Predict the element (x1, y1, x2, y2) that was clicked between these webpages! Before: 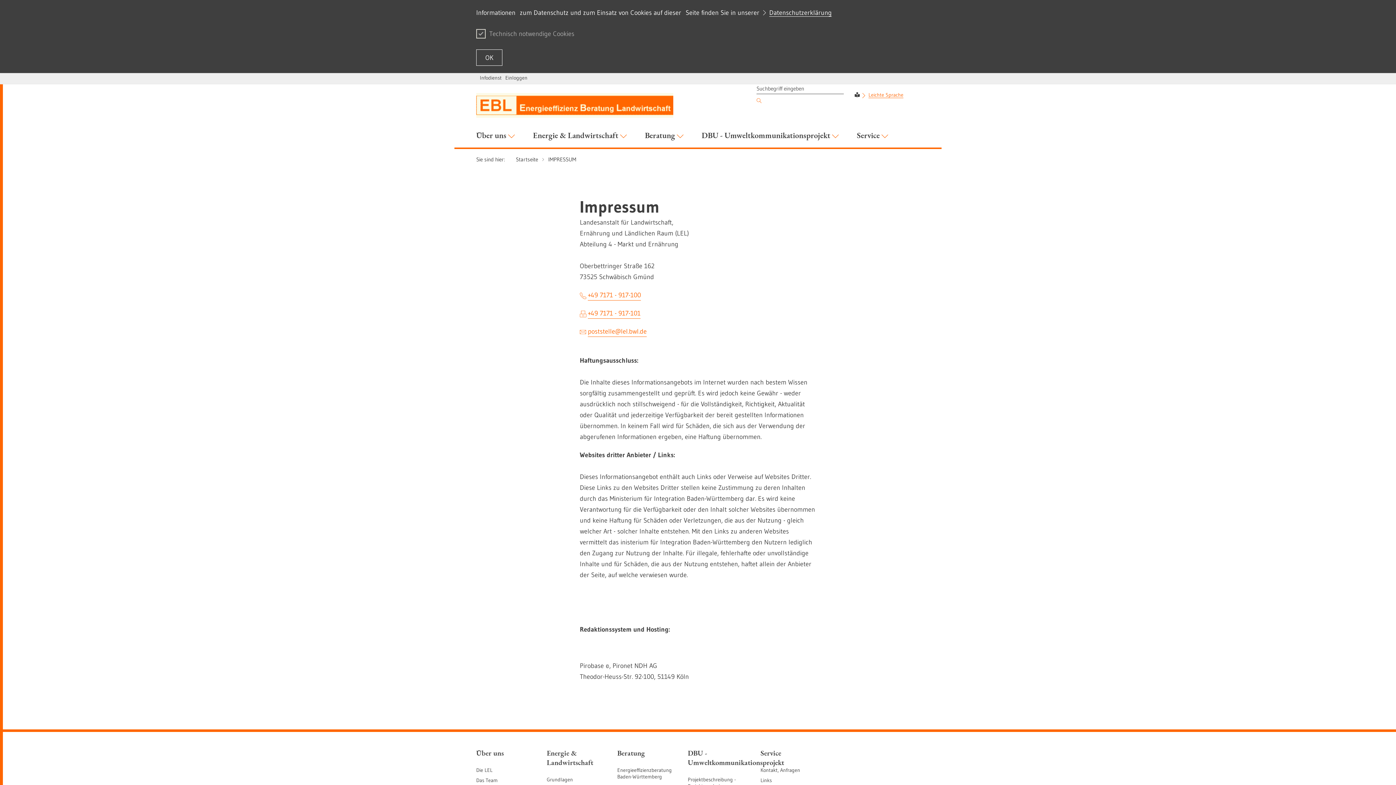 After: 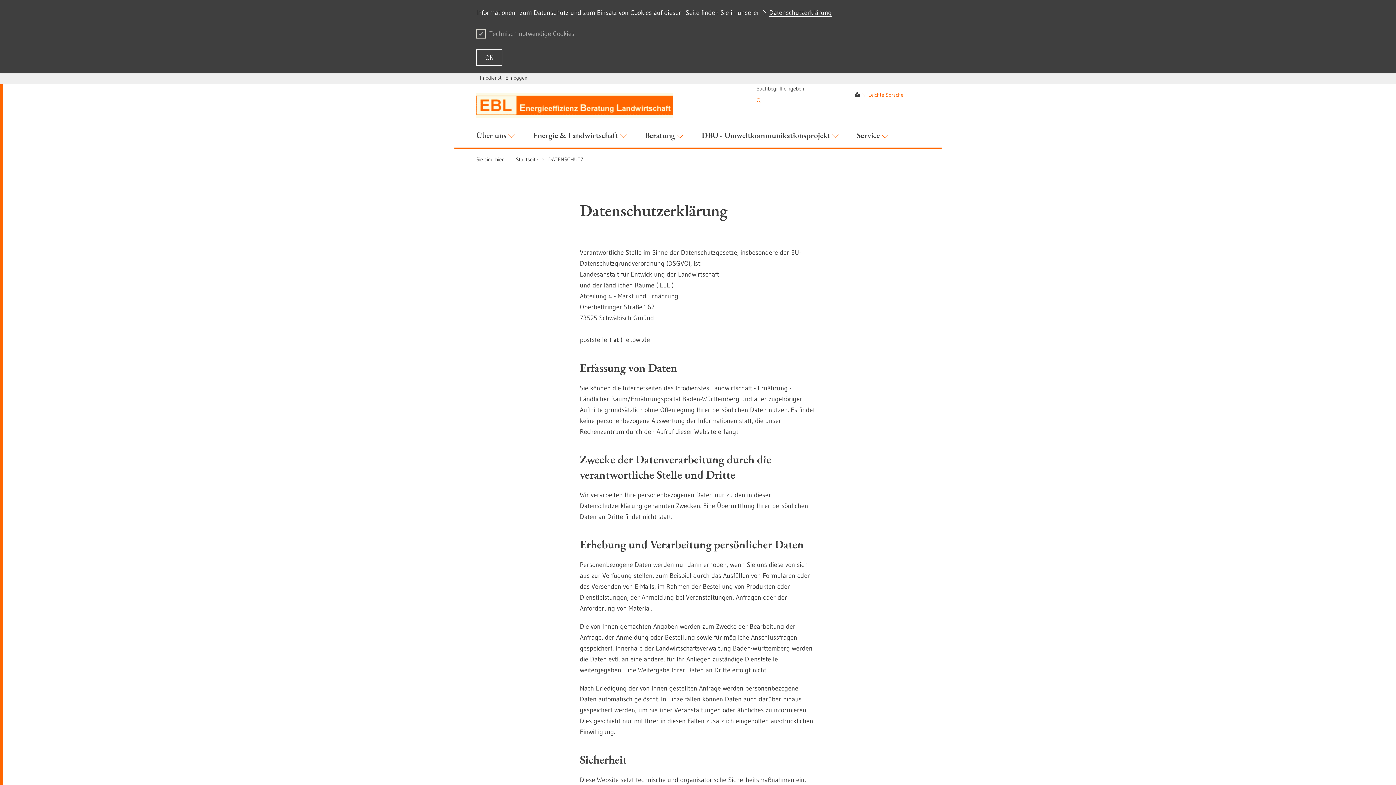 Action: bbox: (769, 8, 832, 16) label: Datenschutzerklärung